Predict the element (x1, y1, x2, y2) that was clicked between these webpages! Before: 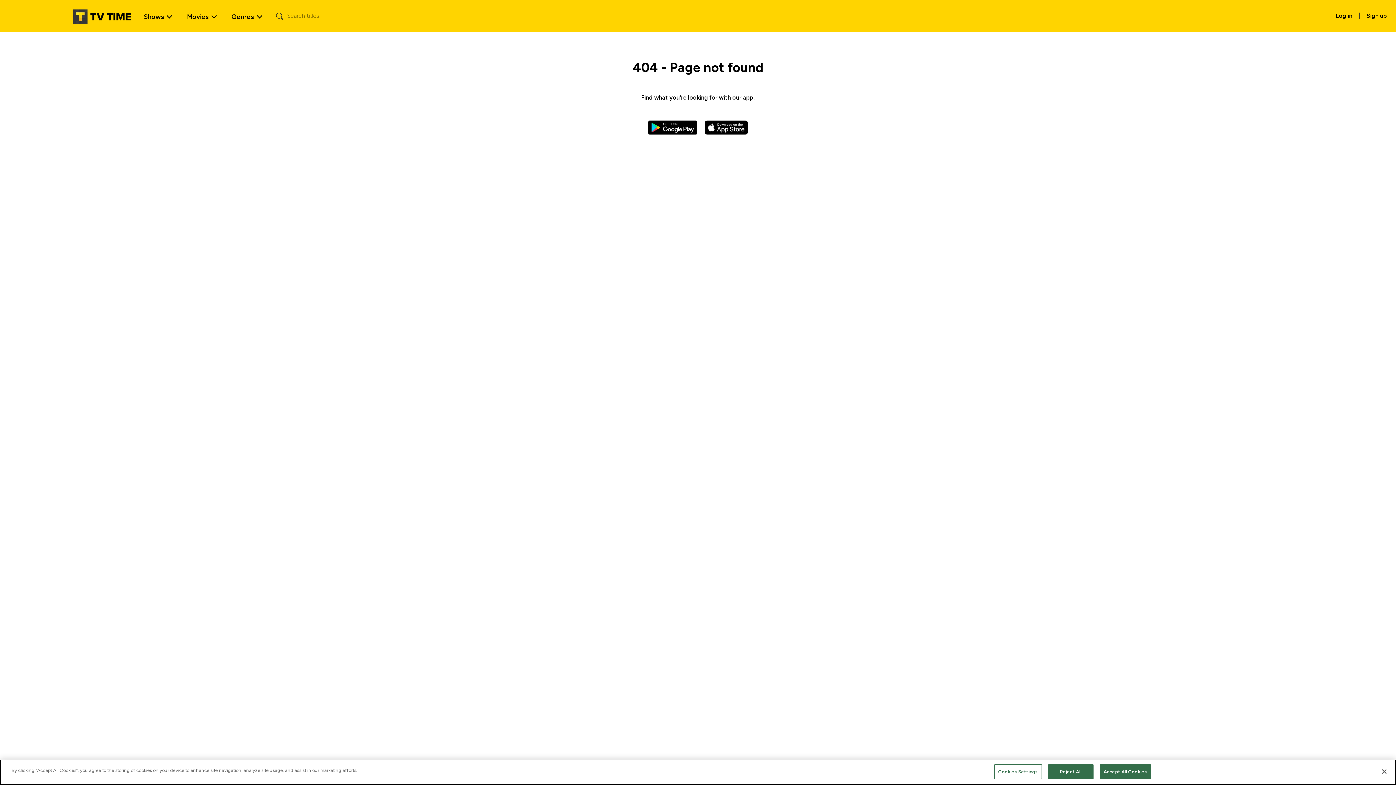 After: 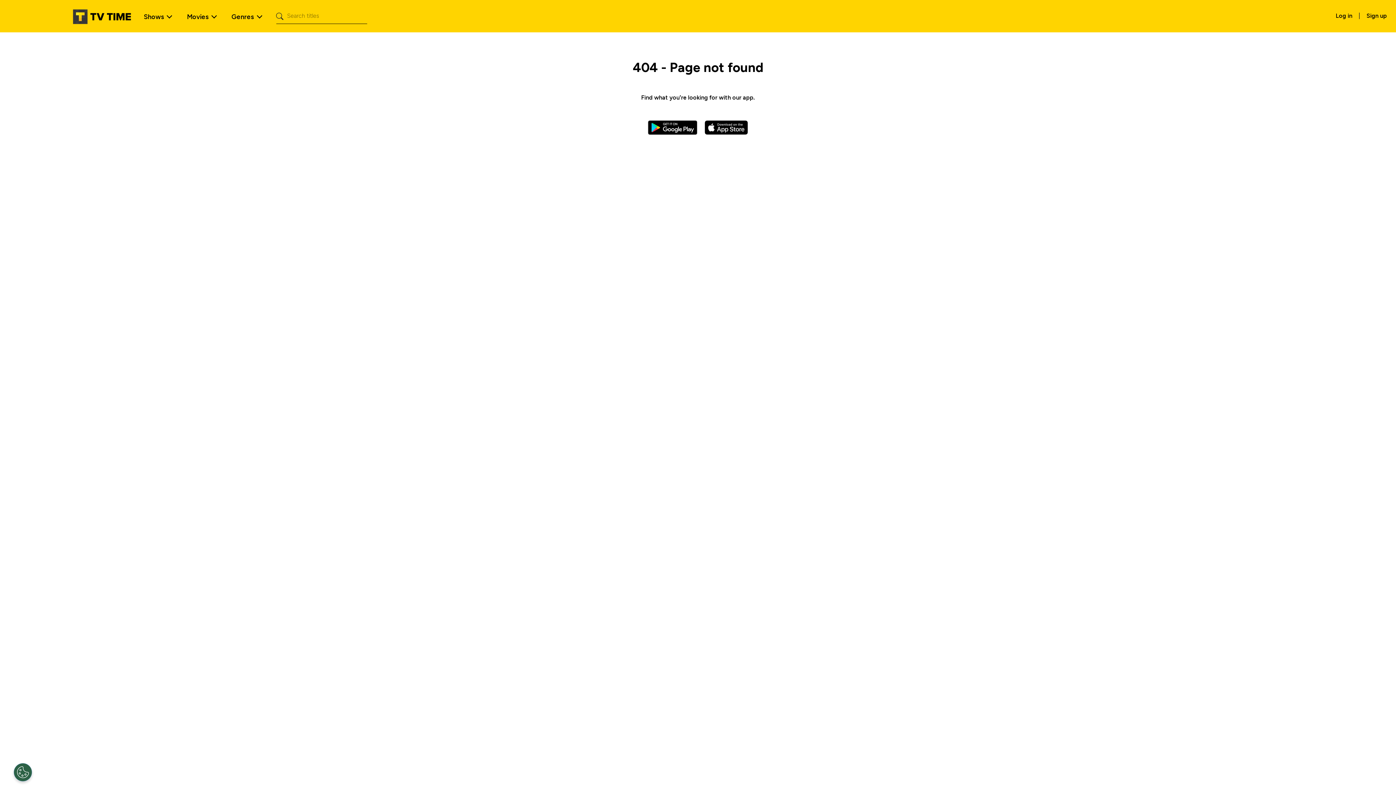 Action: bbox: (1376, 764, 1392, 780) label: Close